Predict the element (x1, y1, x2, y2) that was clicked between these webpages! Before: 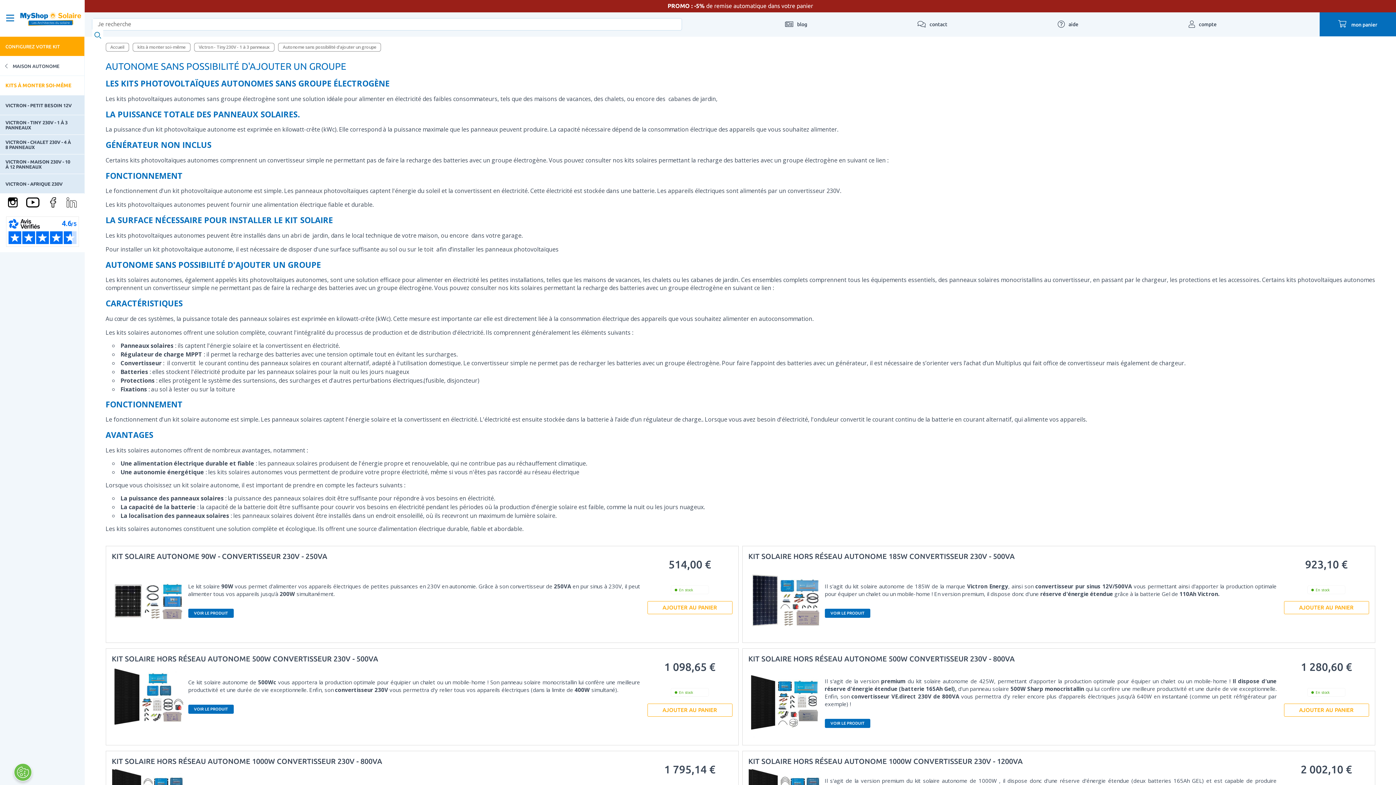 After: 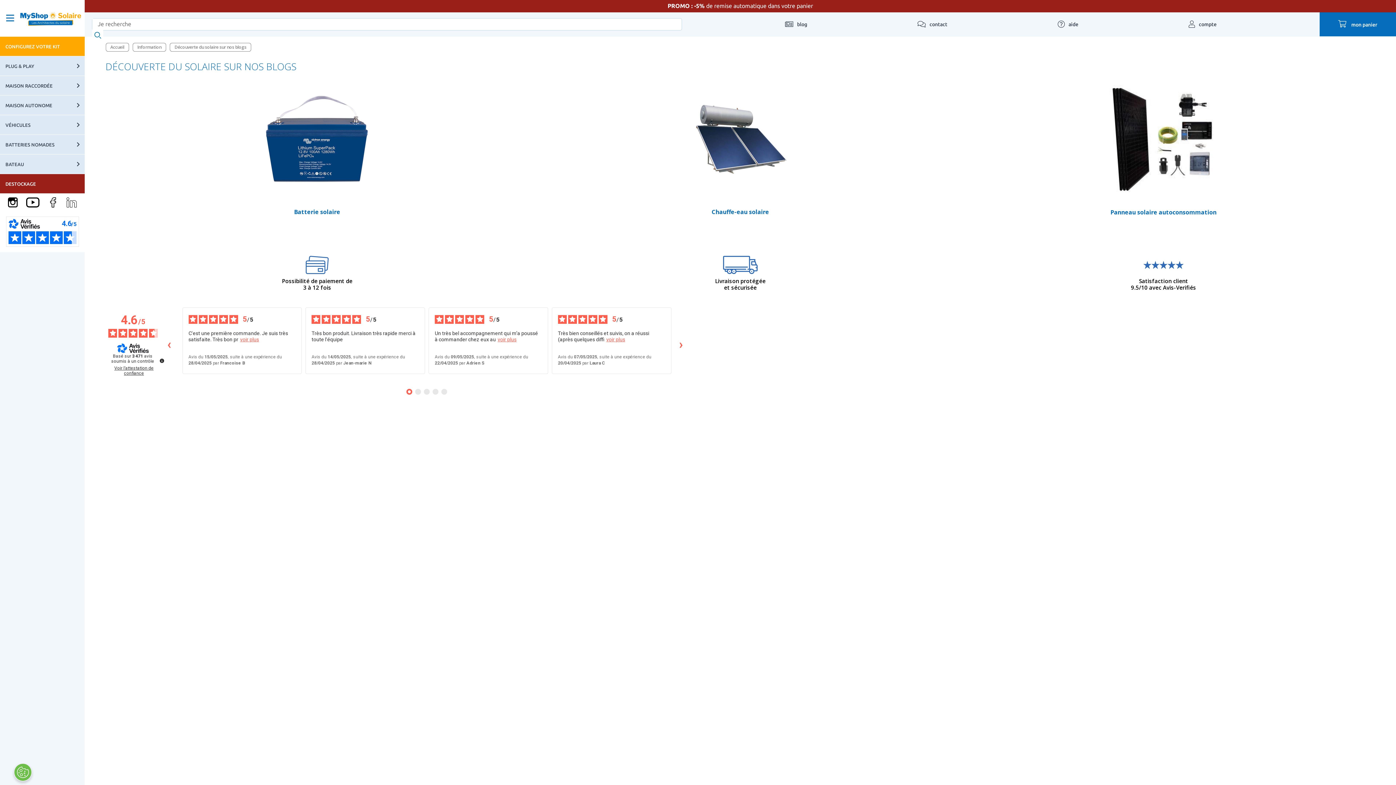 Action: label: blog bbox: (778, 12, 814, 36)